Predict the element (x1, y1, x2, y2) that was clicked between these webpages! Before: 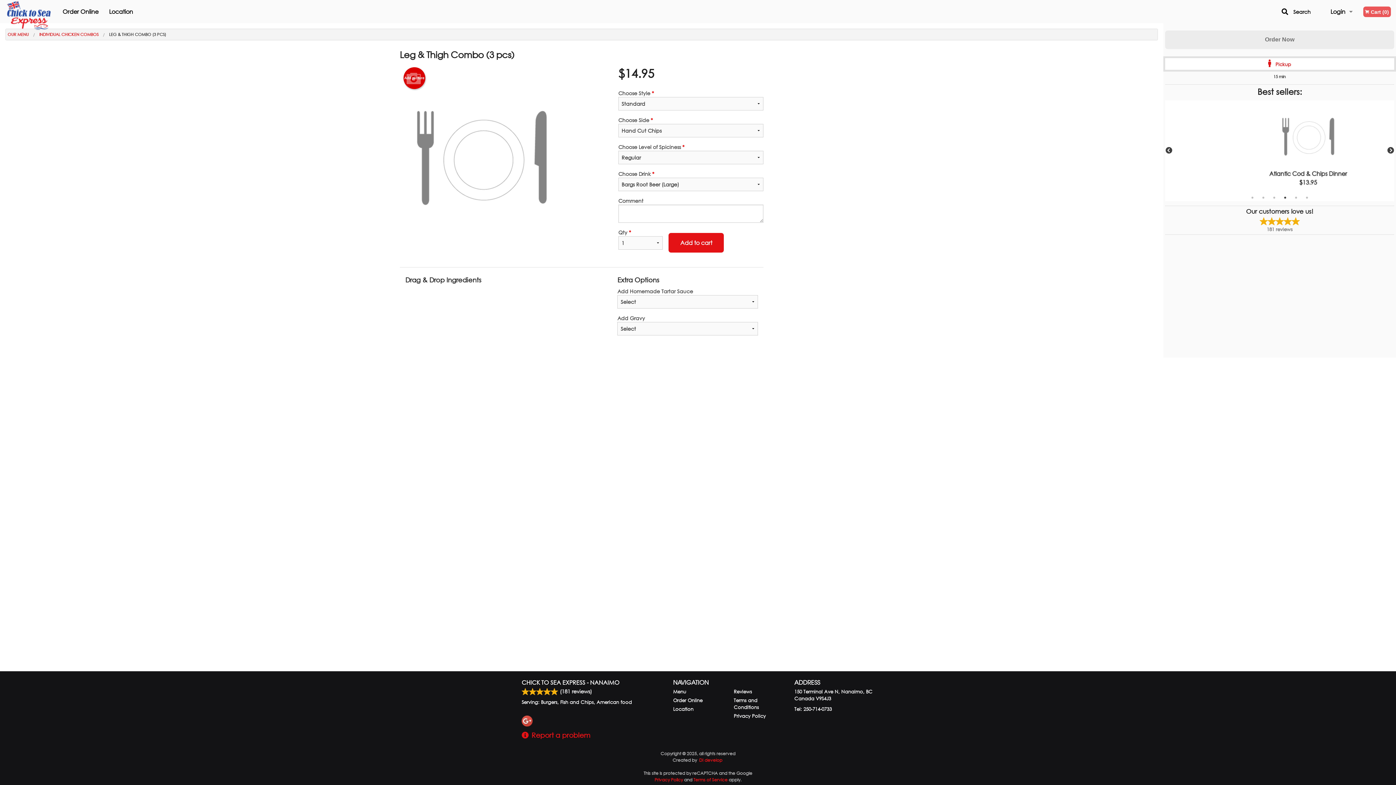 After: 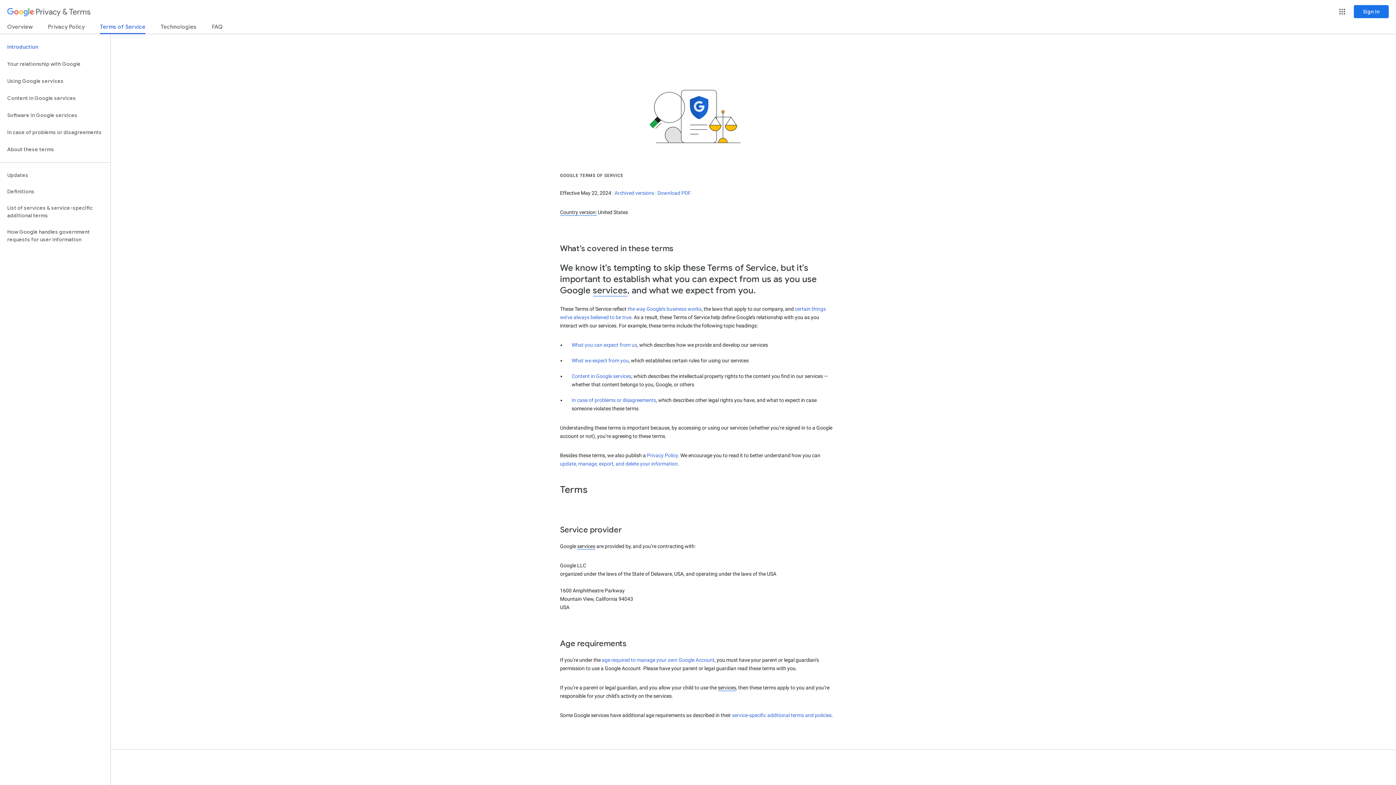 Action: bbox: (693, 776, 727, 783) label: Terms of Service